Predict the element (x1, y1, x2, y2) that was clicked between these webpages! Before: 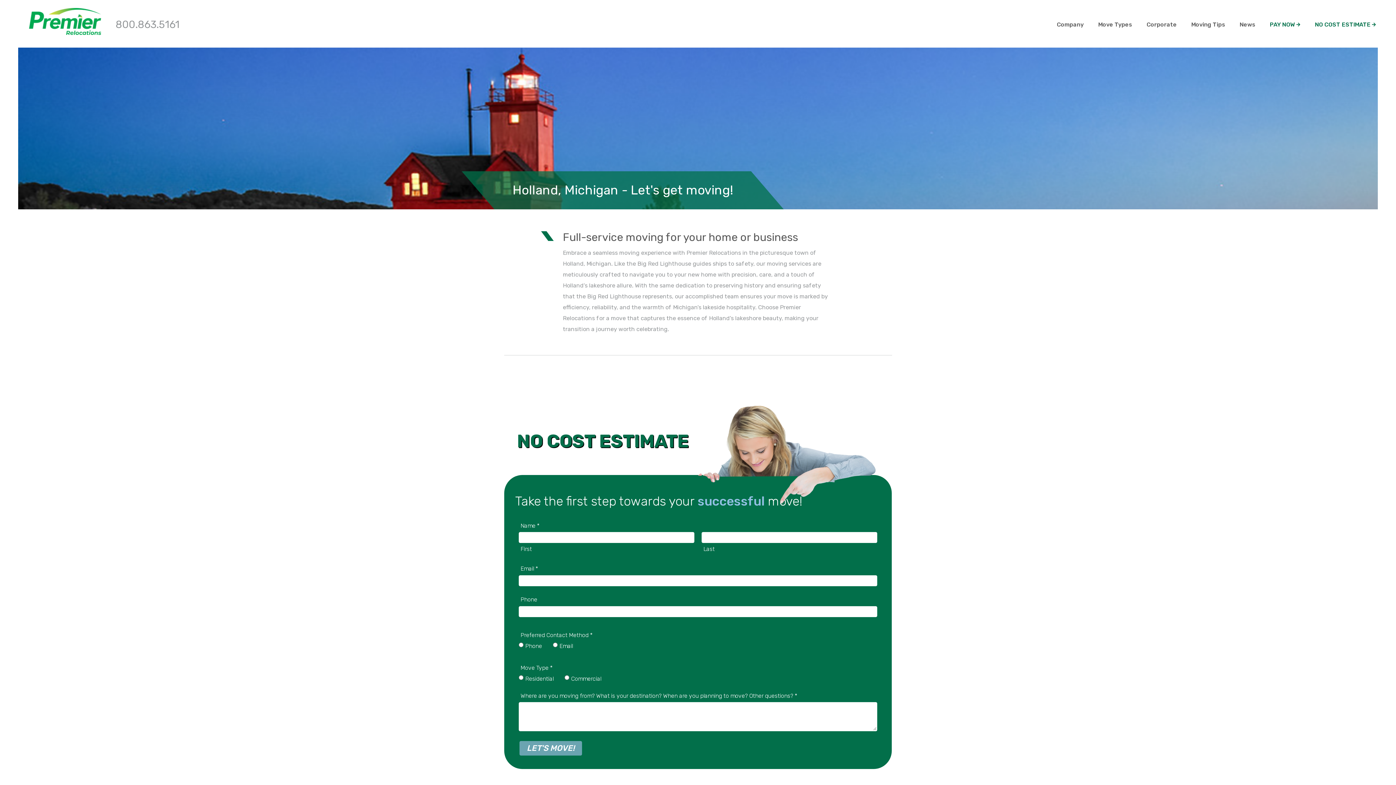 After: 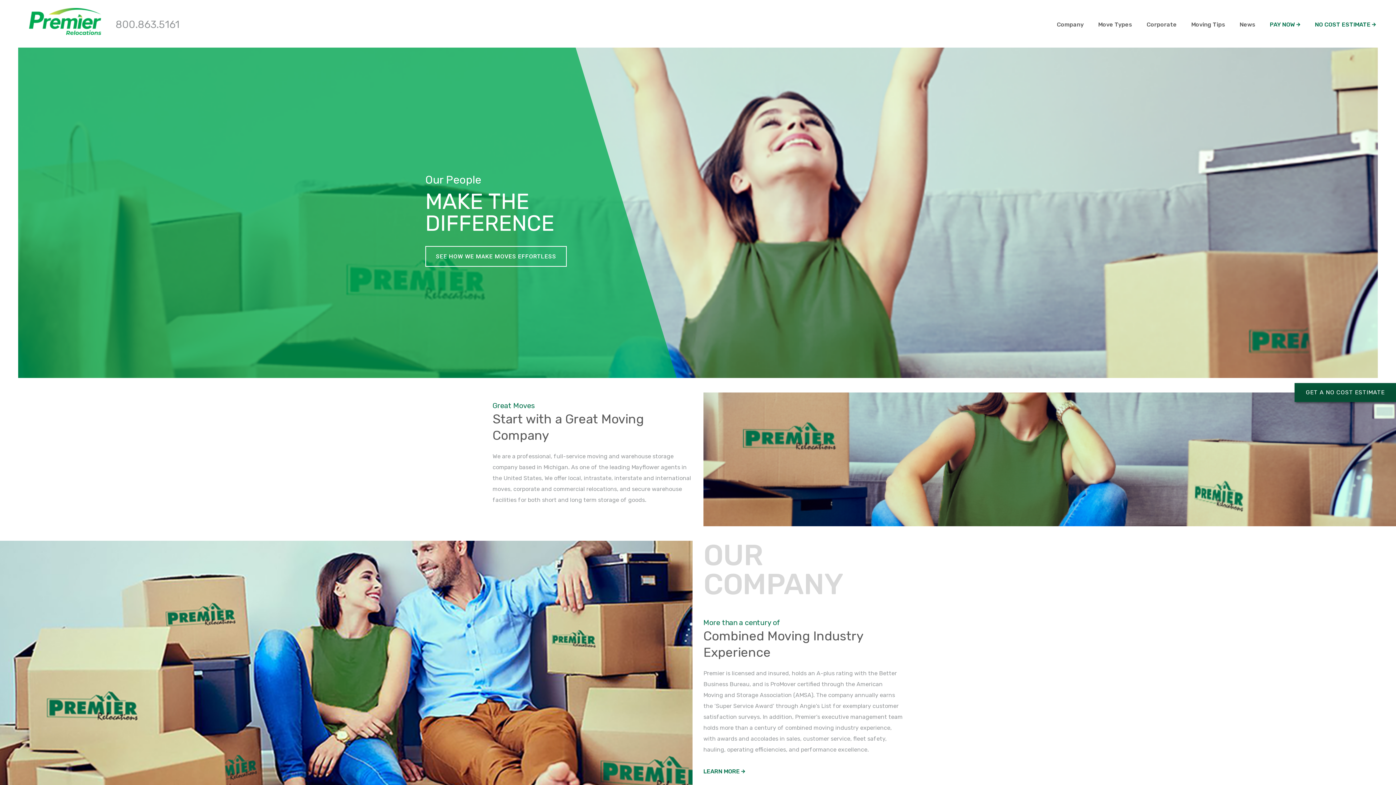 Action: bbox: (29, 8, 101, 35)